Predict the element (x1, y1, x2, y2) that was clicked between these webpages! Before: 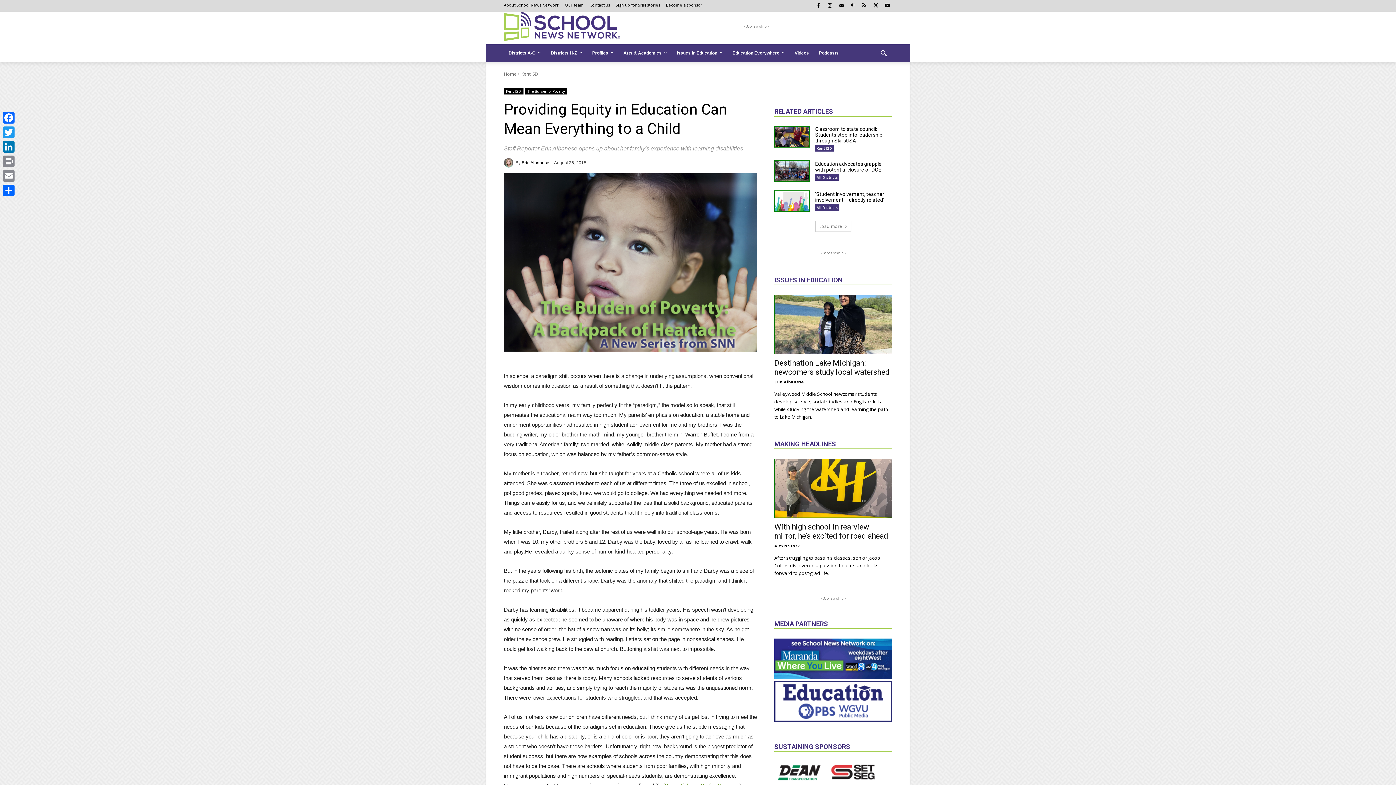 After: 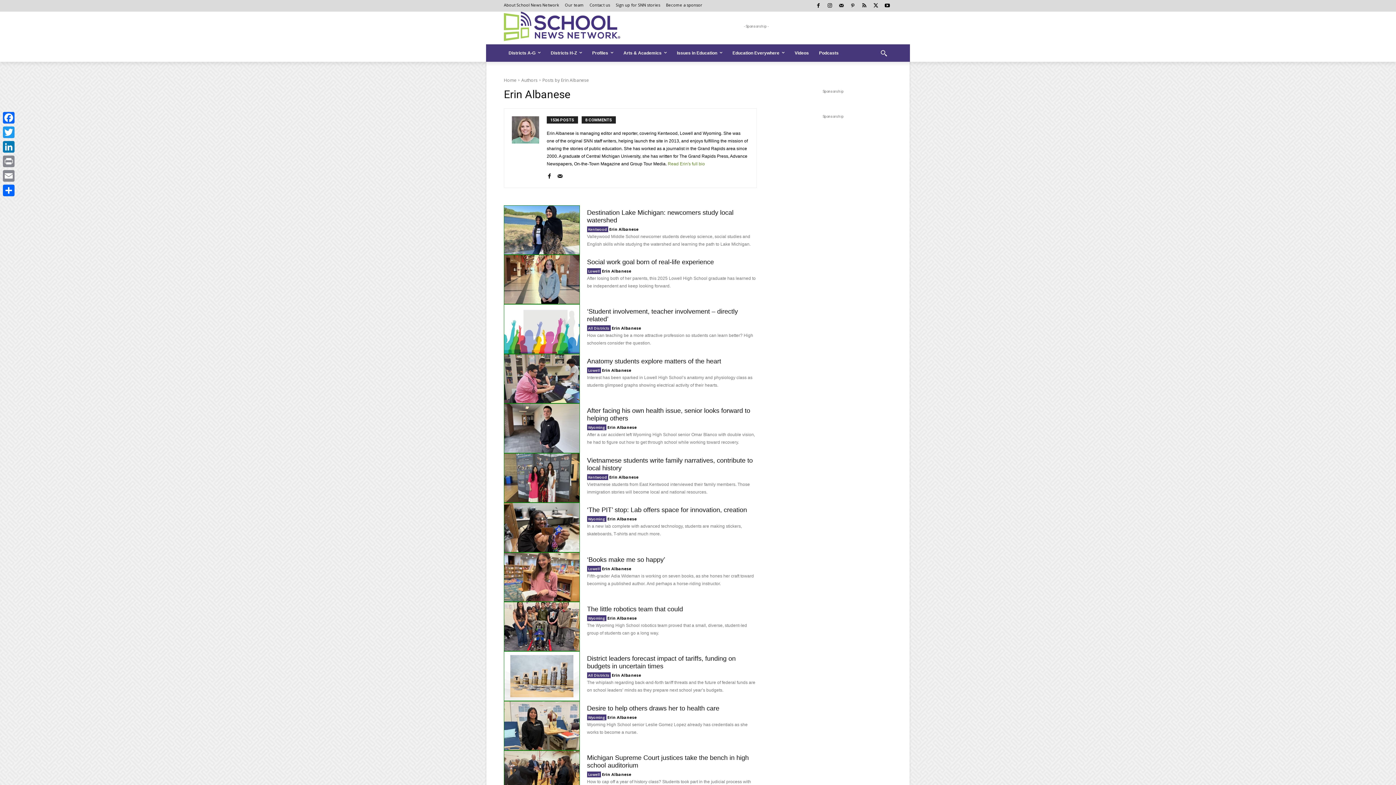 Action: label: Erin Albanese bbox: (521, 160, 549, 164)